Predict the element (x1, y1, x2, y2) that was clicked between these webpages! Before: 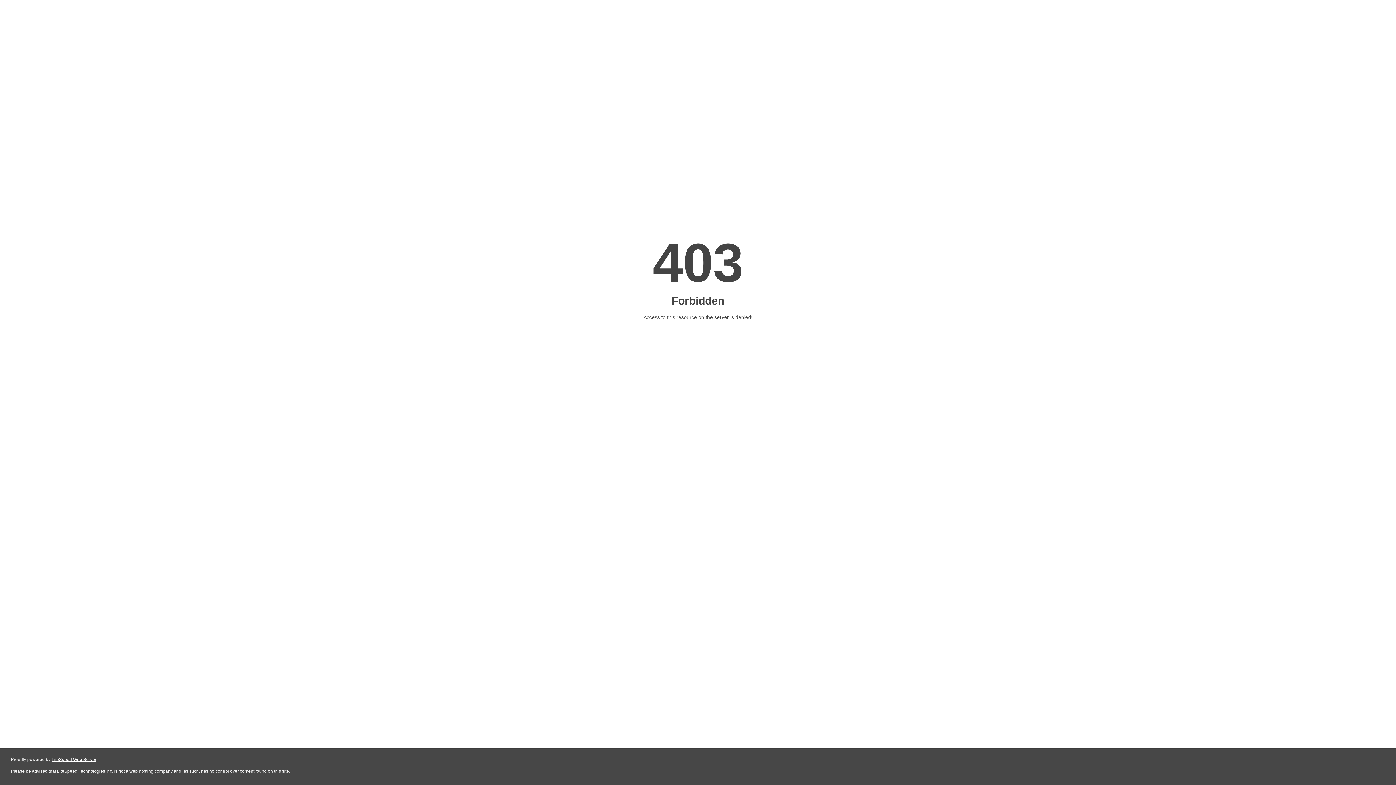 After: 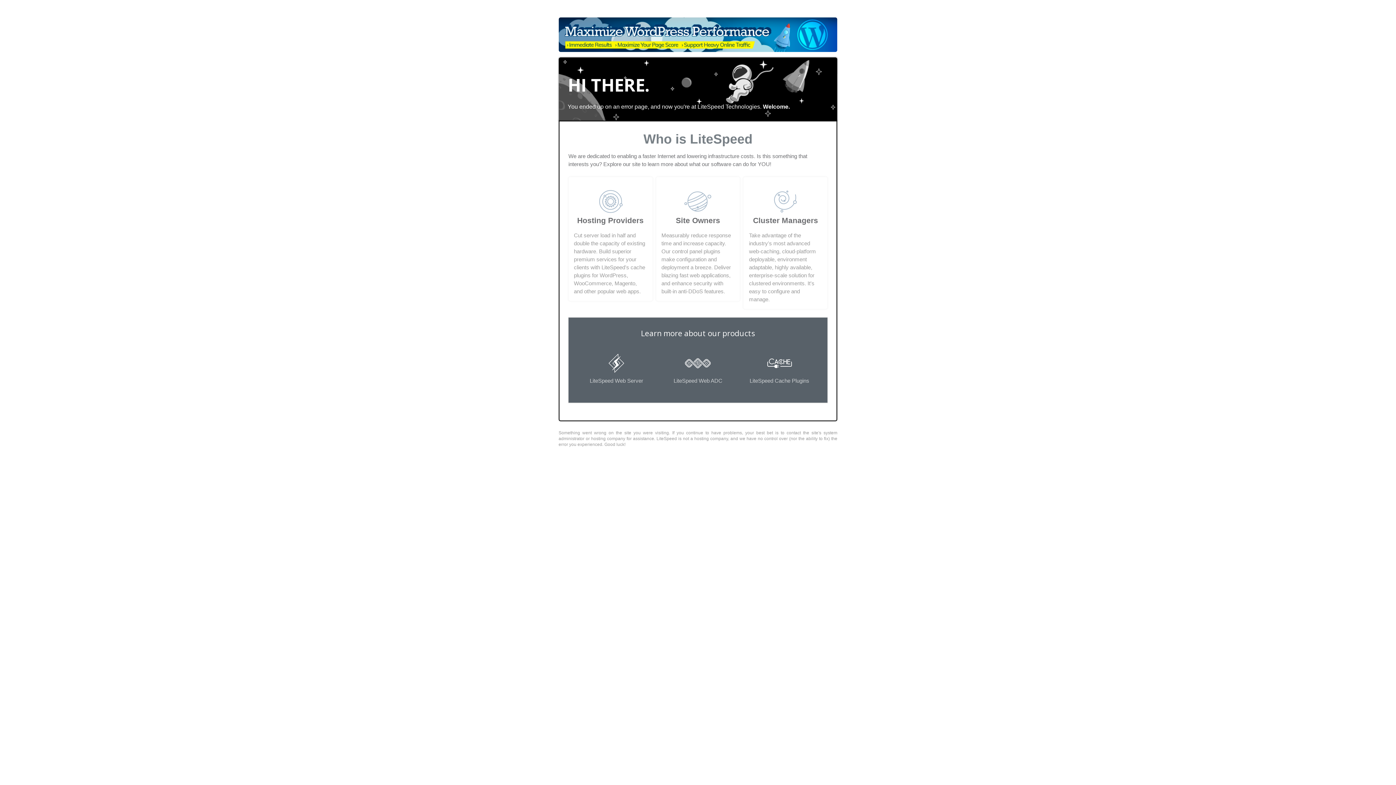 Action: label: LiteSpeed Web Server bbox: (51, 757, 96, 762)